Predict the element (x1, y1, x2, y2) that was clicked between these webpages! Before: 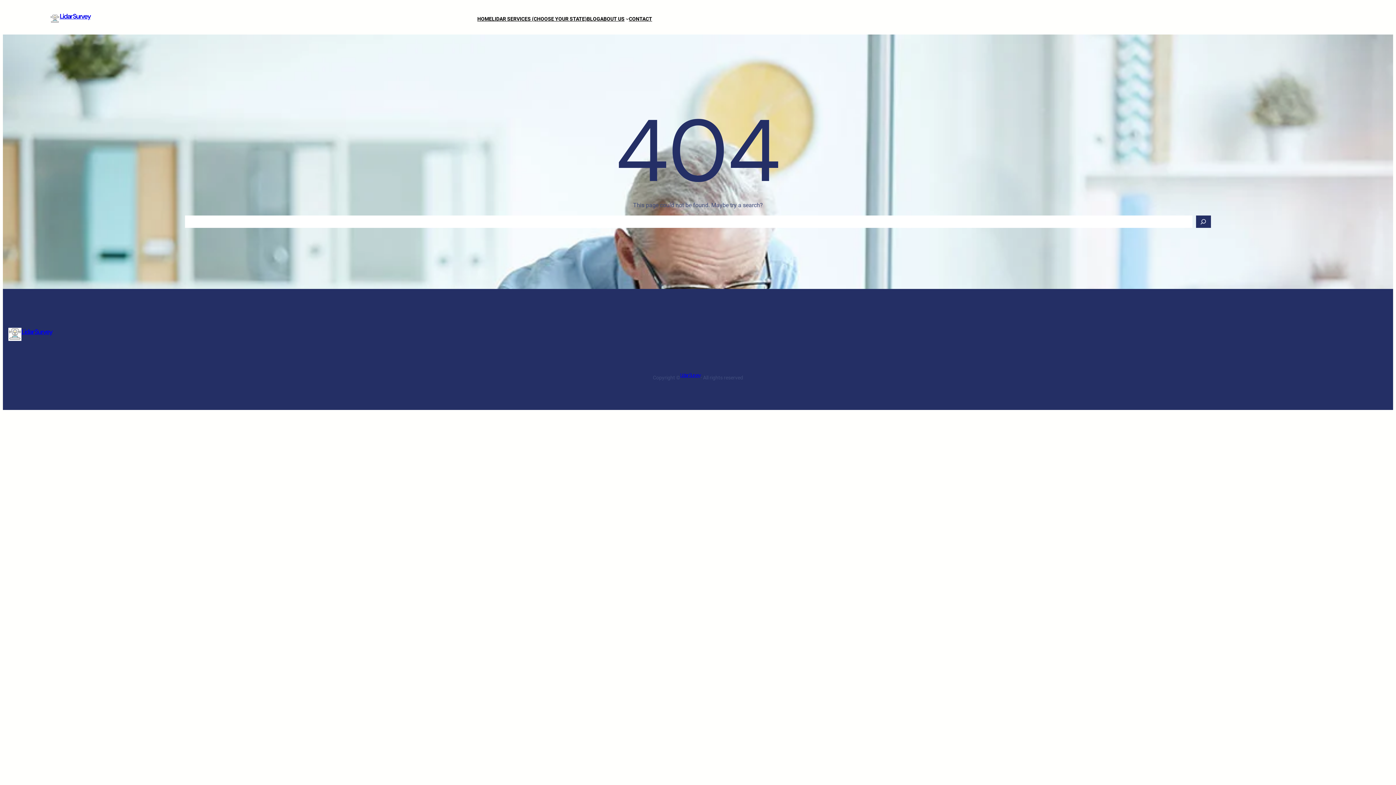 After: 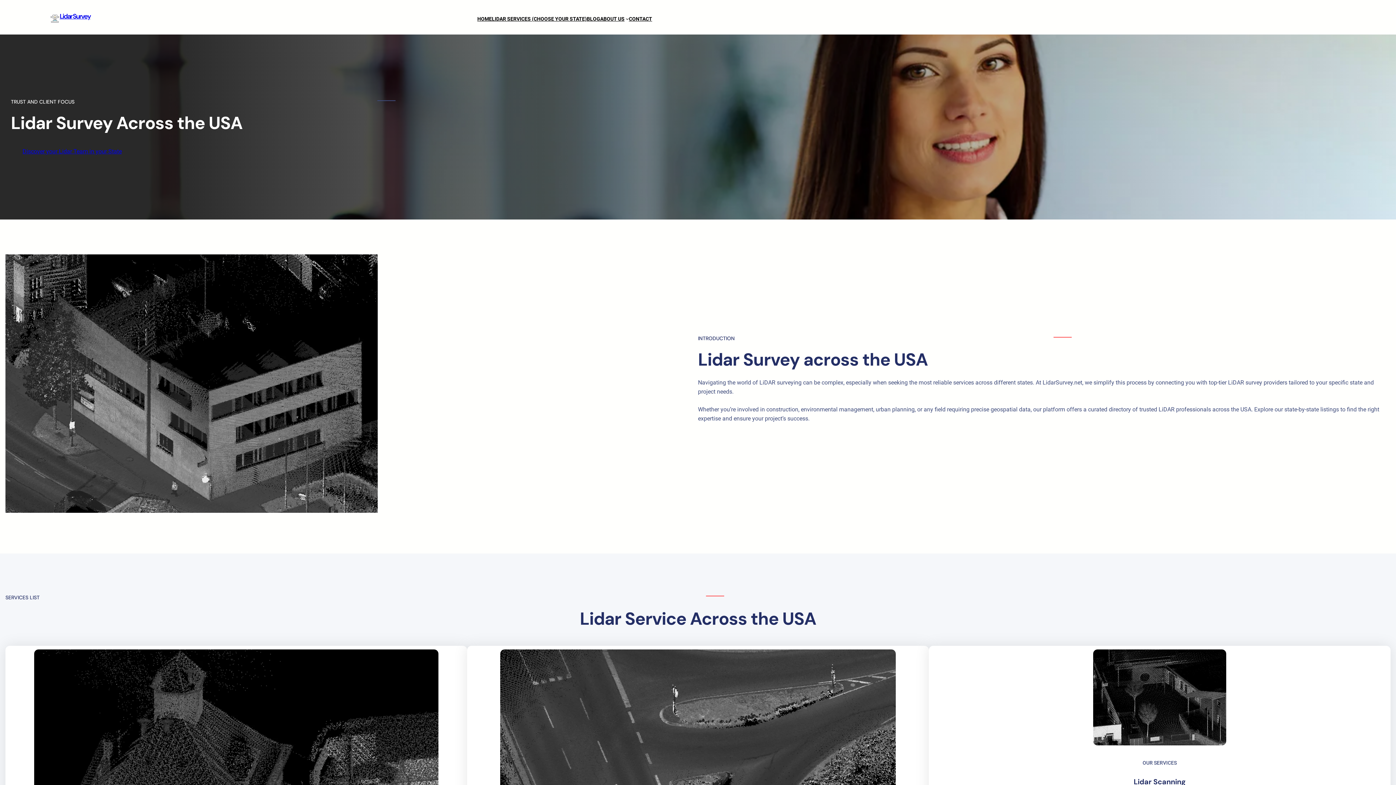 Action: bbox: (50, 14, 59, 23)